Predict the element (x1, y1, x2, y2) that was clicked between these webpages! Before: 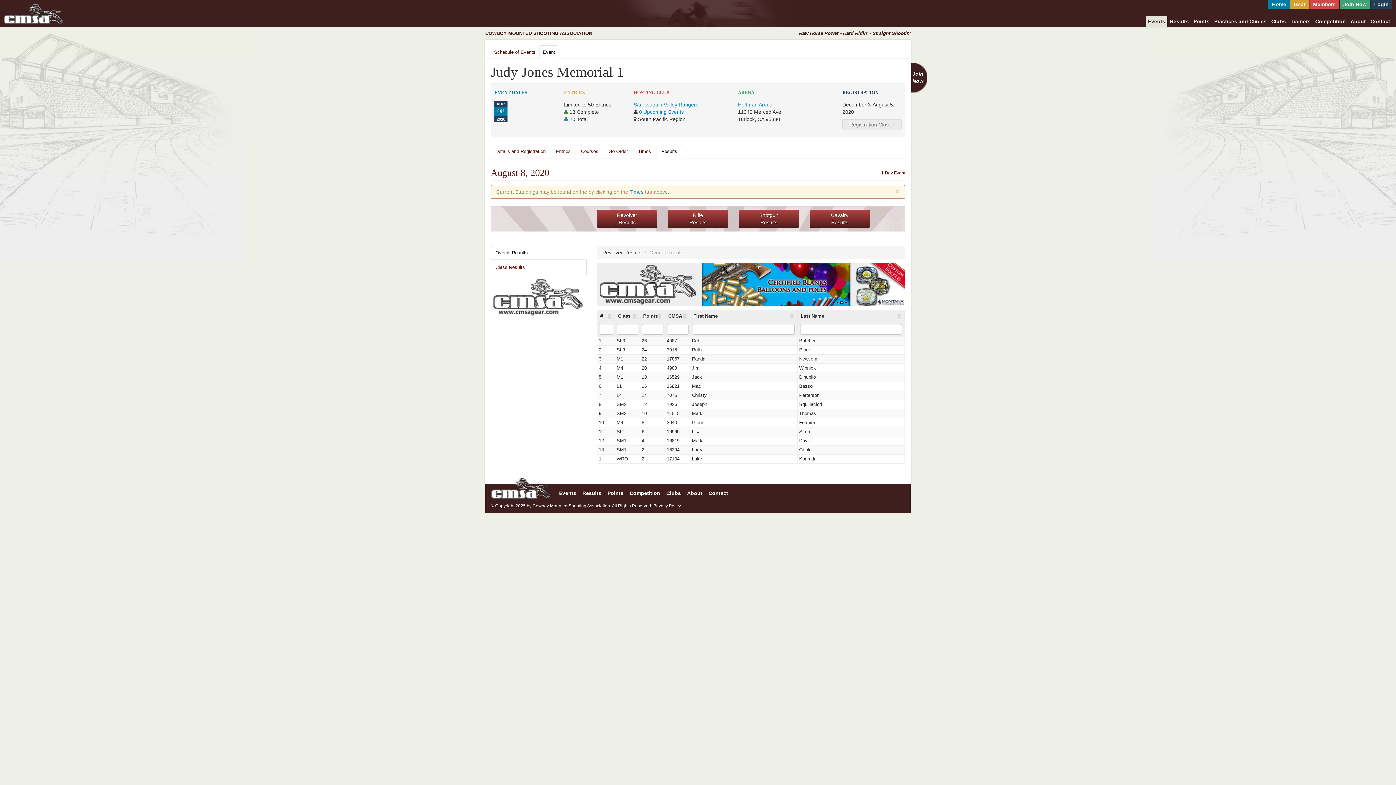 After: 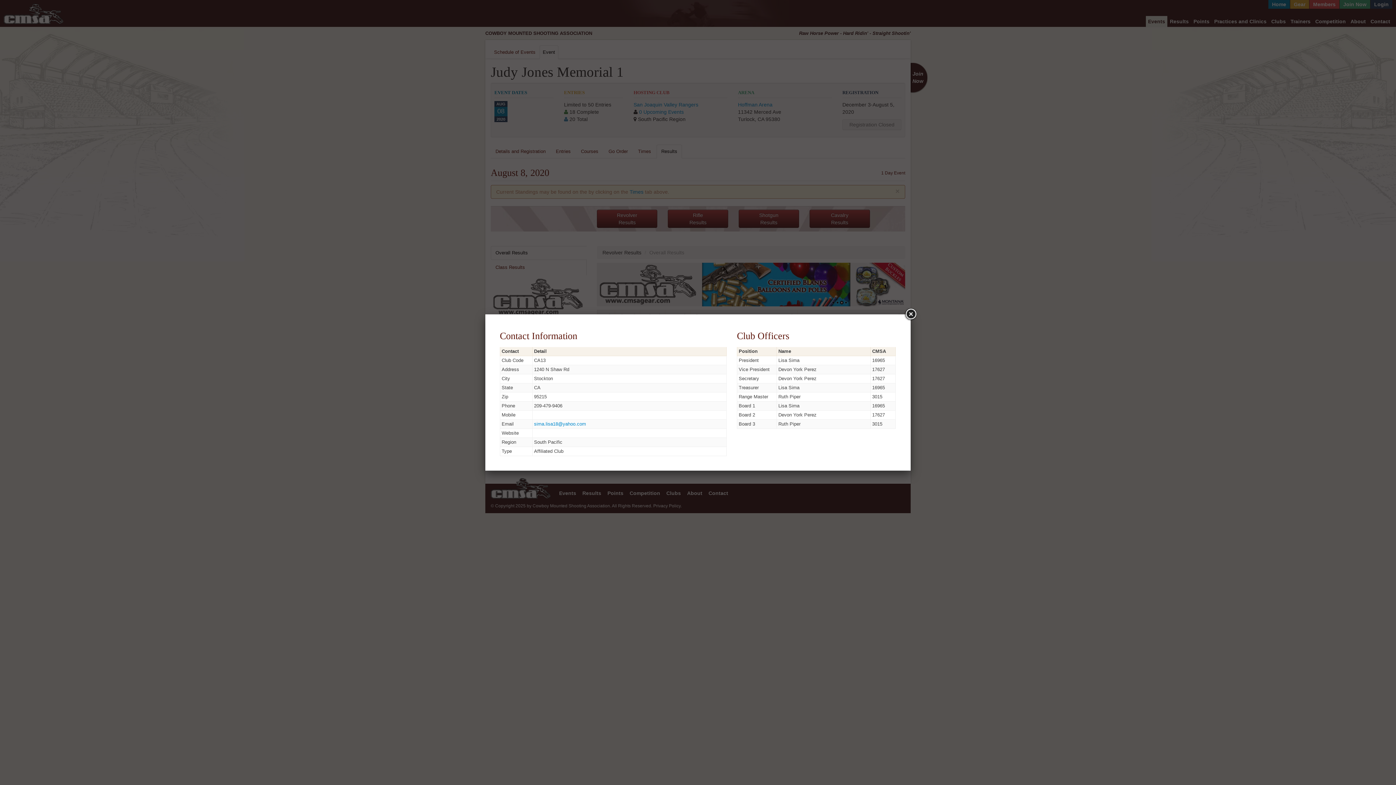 Action: label: San Joaquin Valley Rangers bbox: (633, 101, 698, 107)